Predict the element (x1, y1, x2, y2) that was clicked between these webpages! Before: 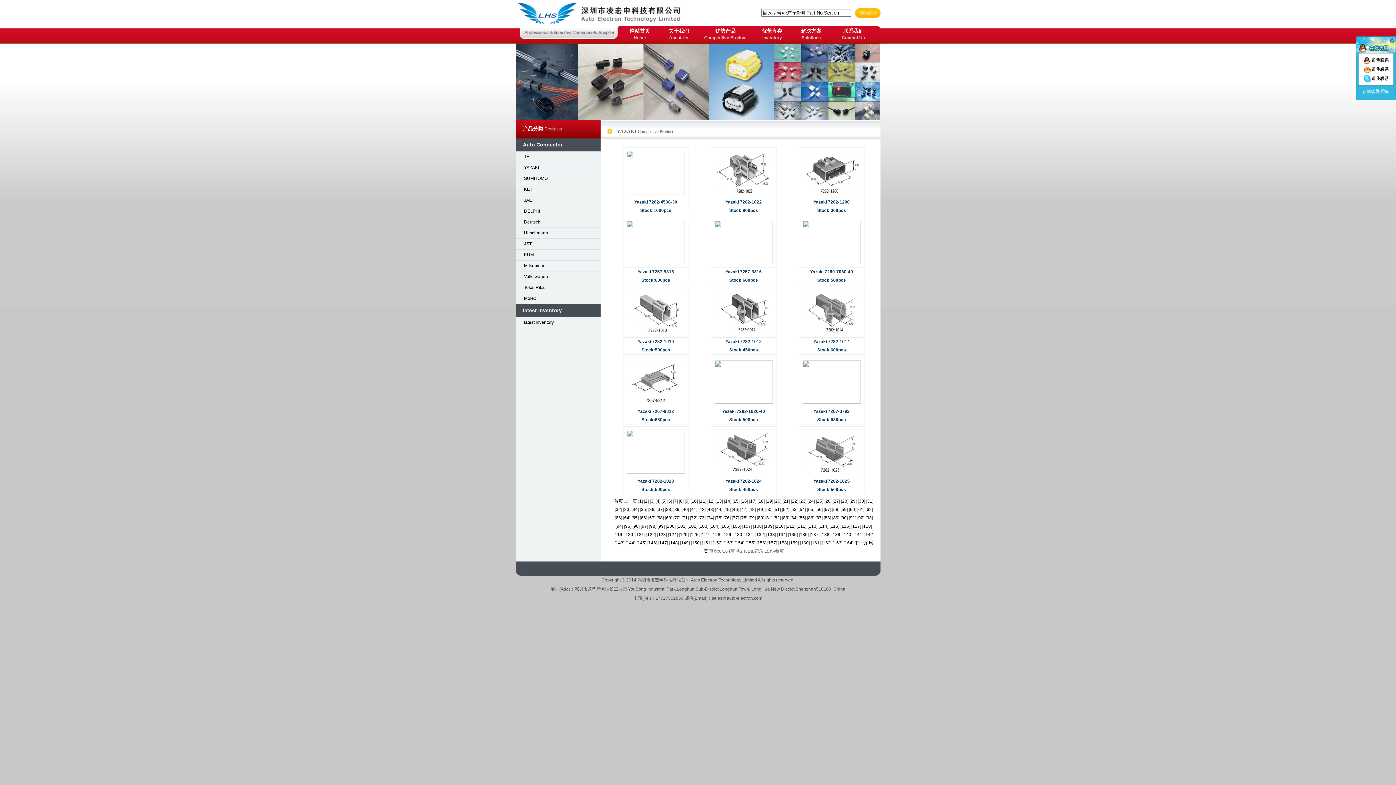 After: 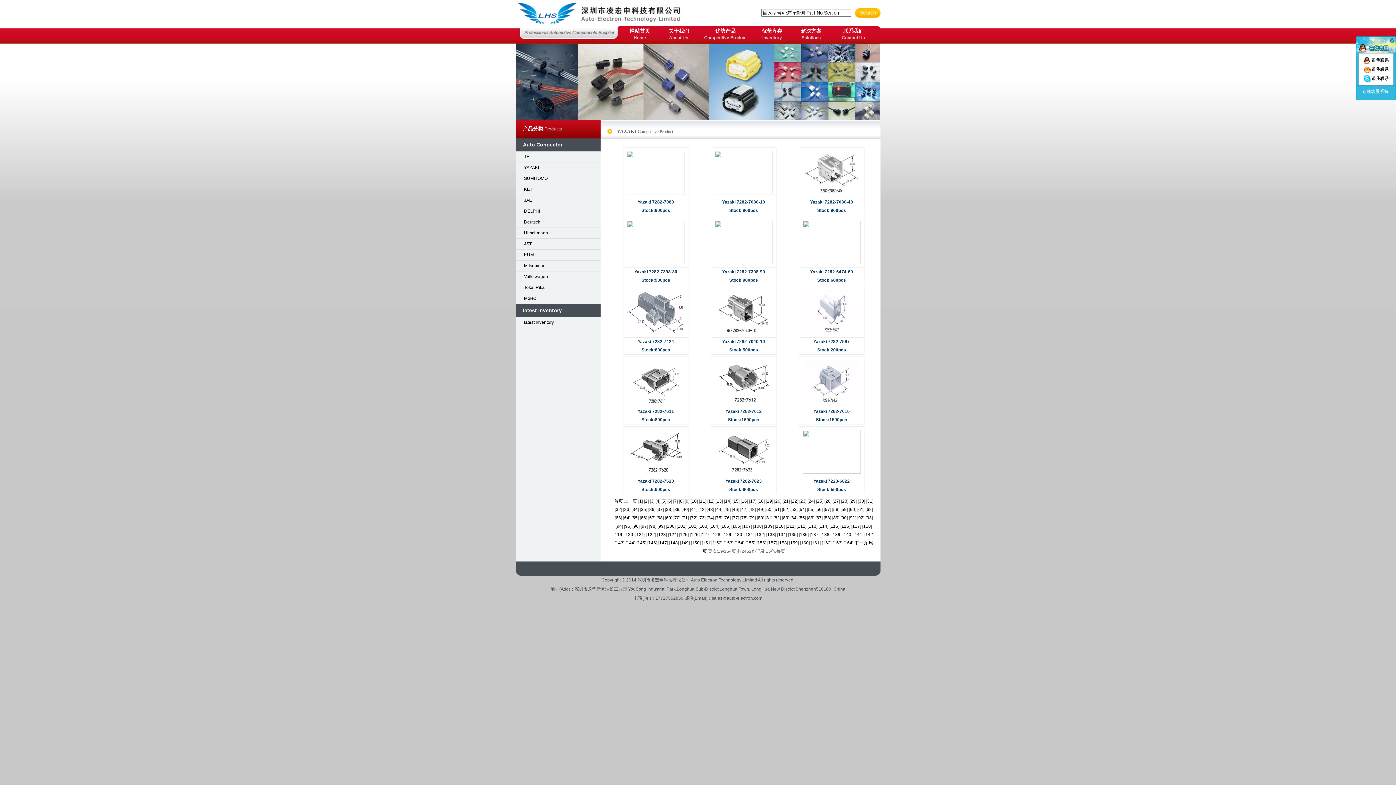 Action: bbox: (767, 498, 772, 504) label: 19